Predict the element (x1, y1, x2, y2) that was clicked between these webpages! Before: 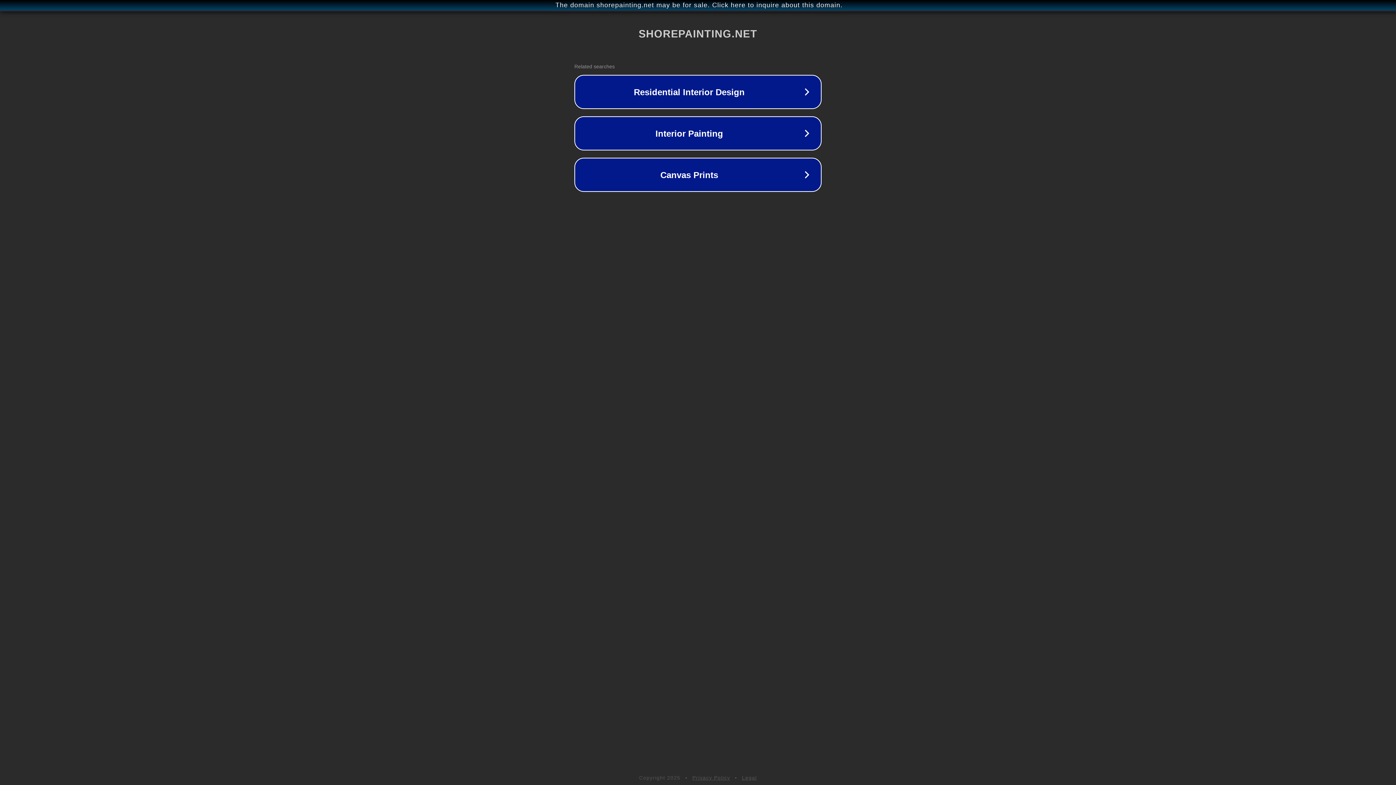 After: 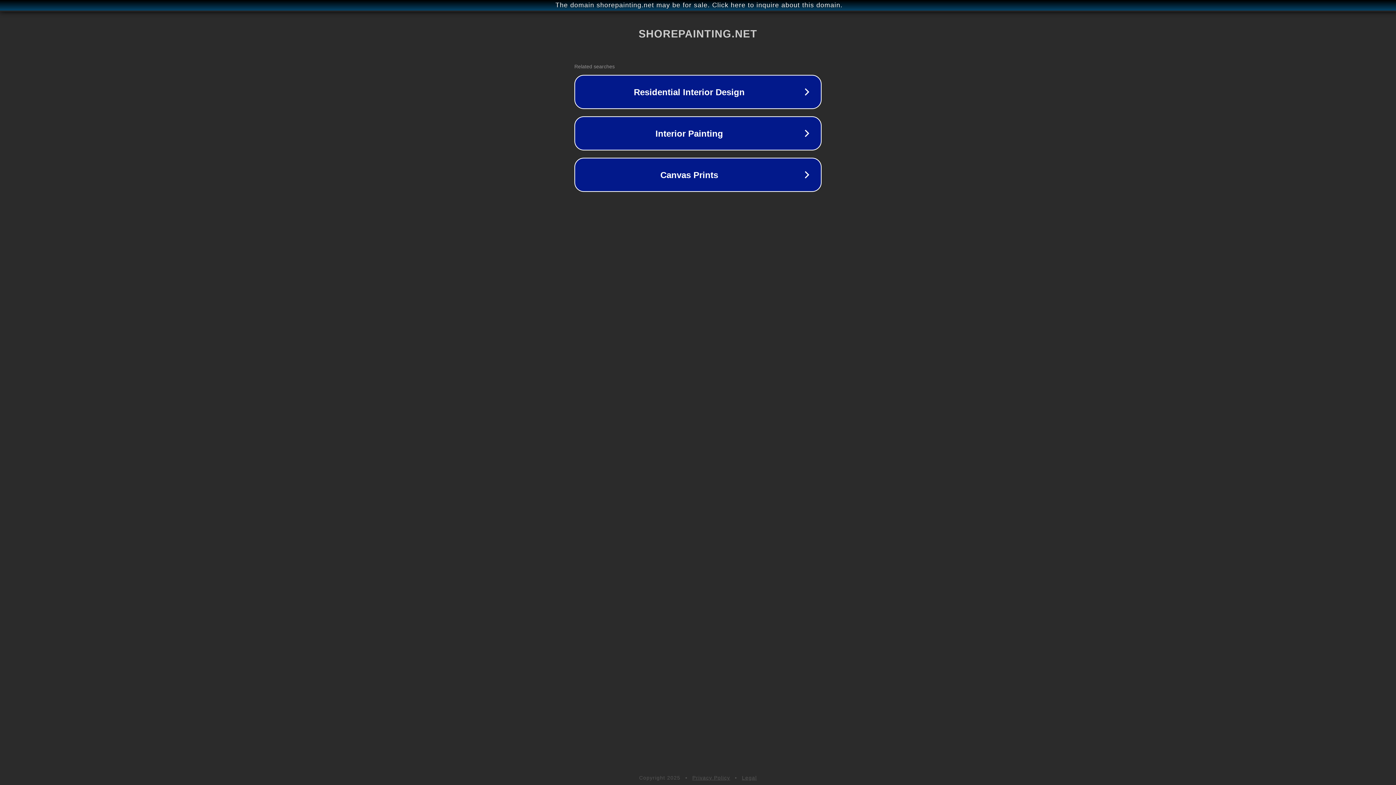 Action: label: Legal bbox: (742, 775, 757, 781)